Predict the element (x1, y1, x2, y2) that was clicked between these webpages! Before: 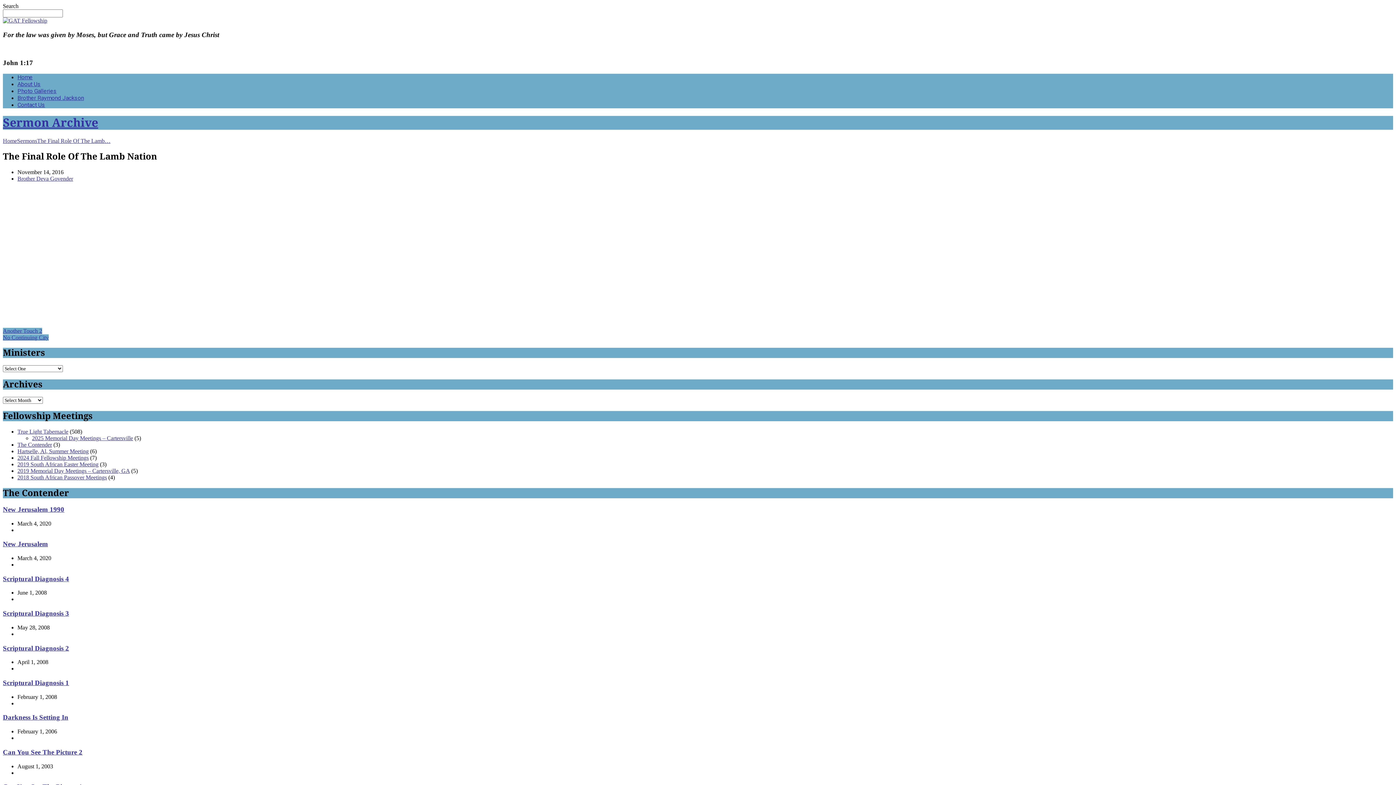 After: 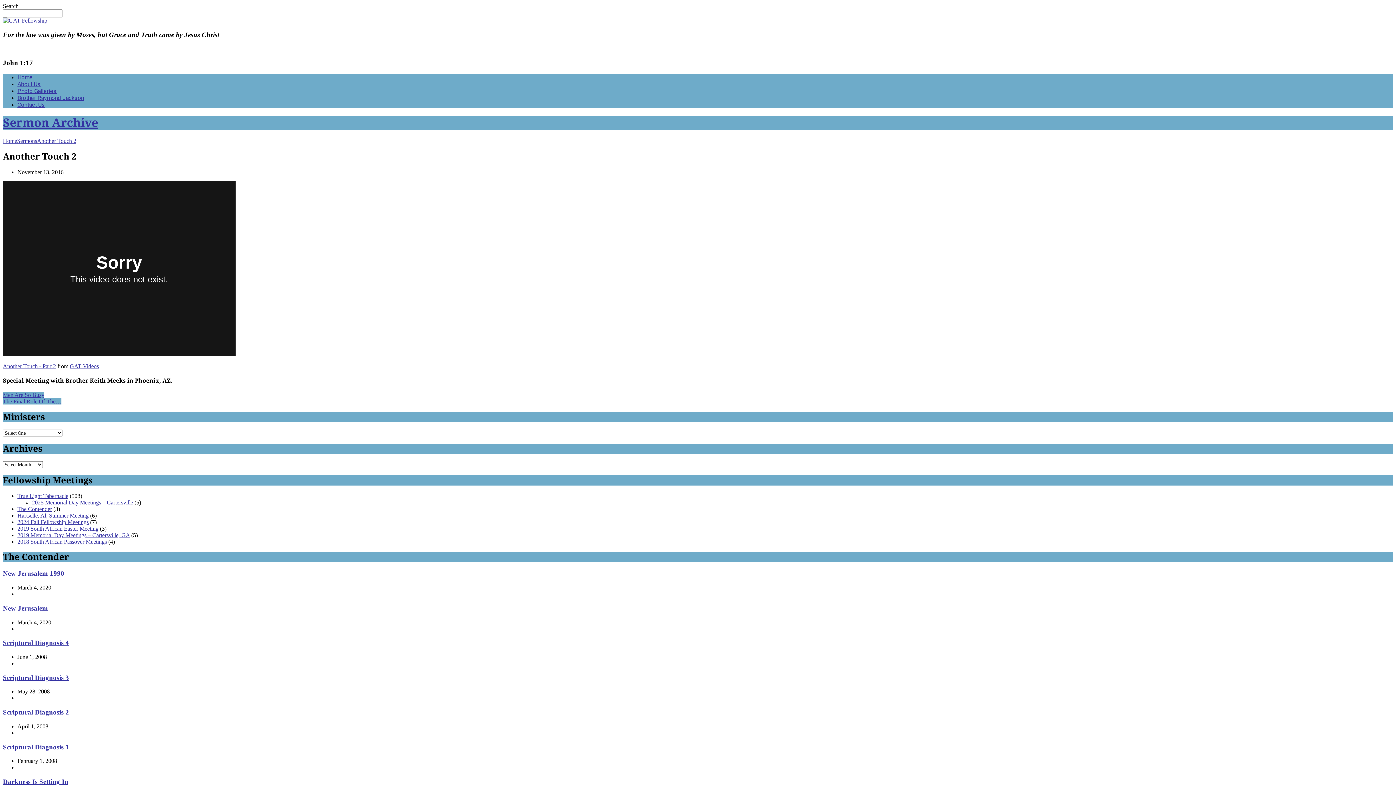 Action: bbox: (2, 327, 42, 334) label: Another Touch 2